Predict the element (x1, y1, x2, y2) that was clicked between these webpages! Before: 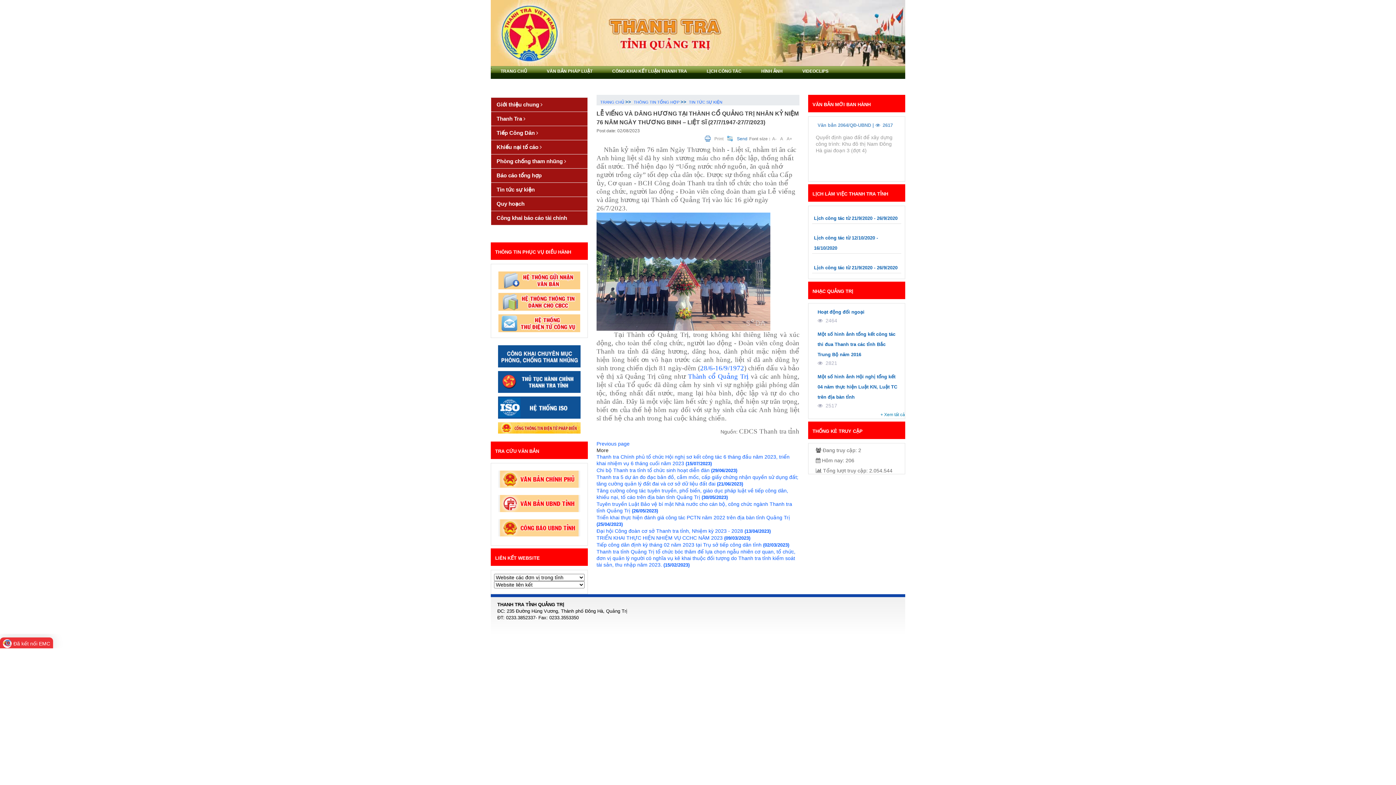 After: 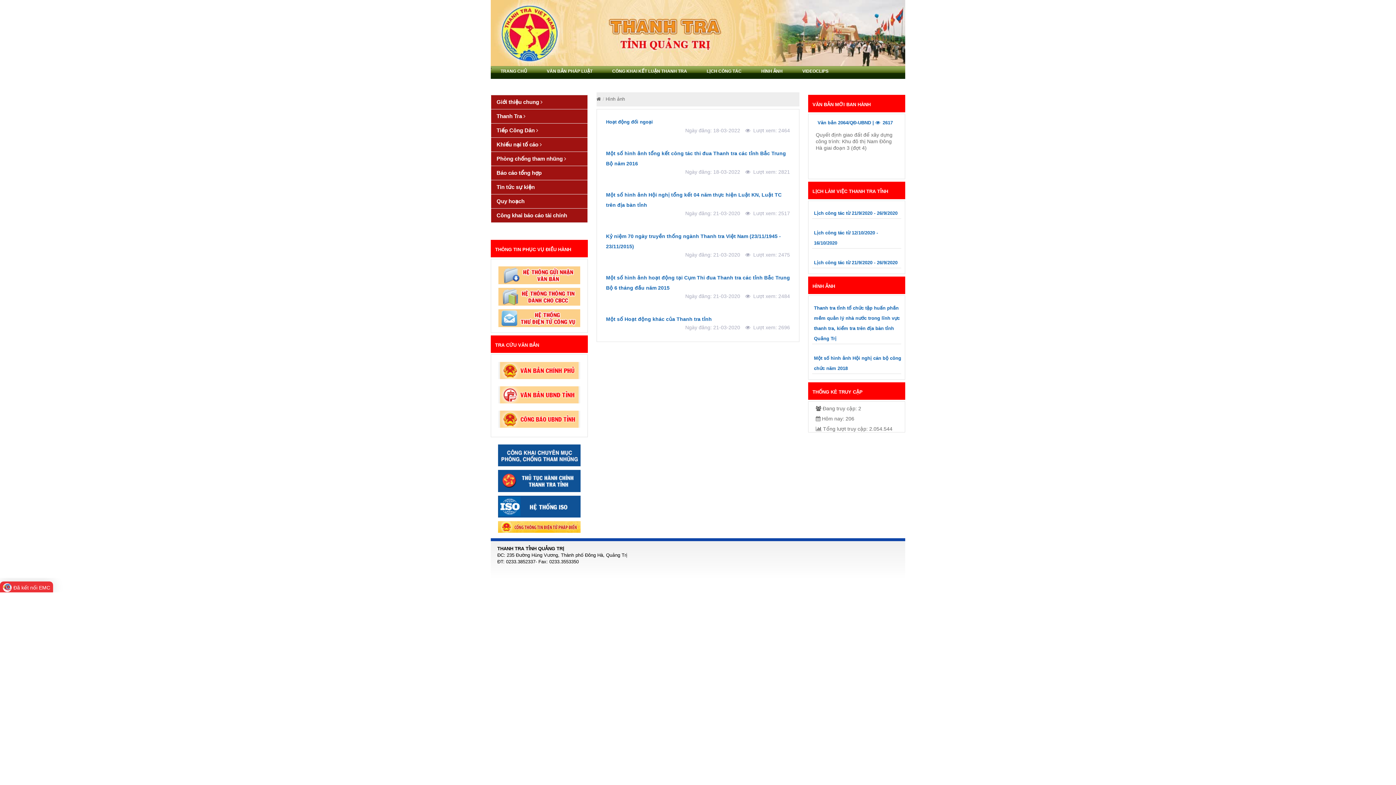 Action: bbox: (752, 66, 791, 79) label: HÌNH ẢNH